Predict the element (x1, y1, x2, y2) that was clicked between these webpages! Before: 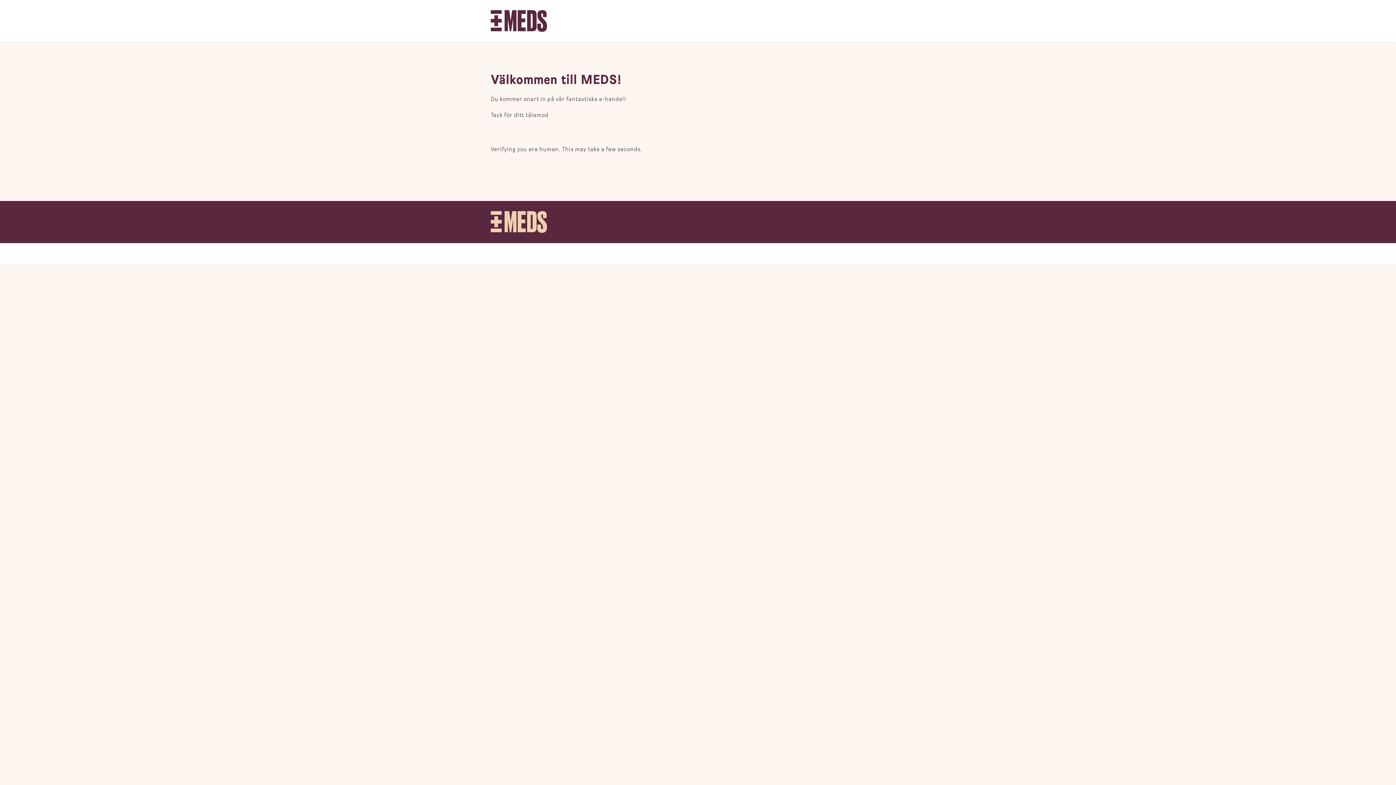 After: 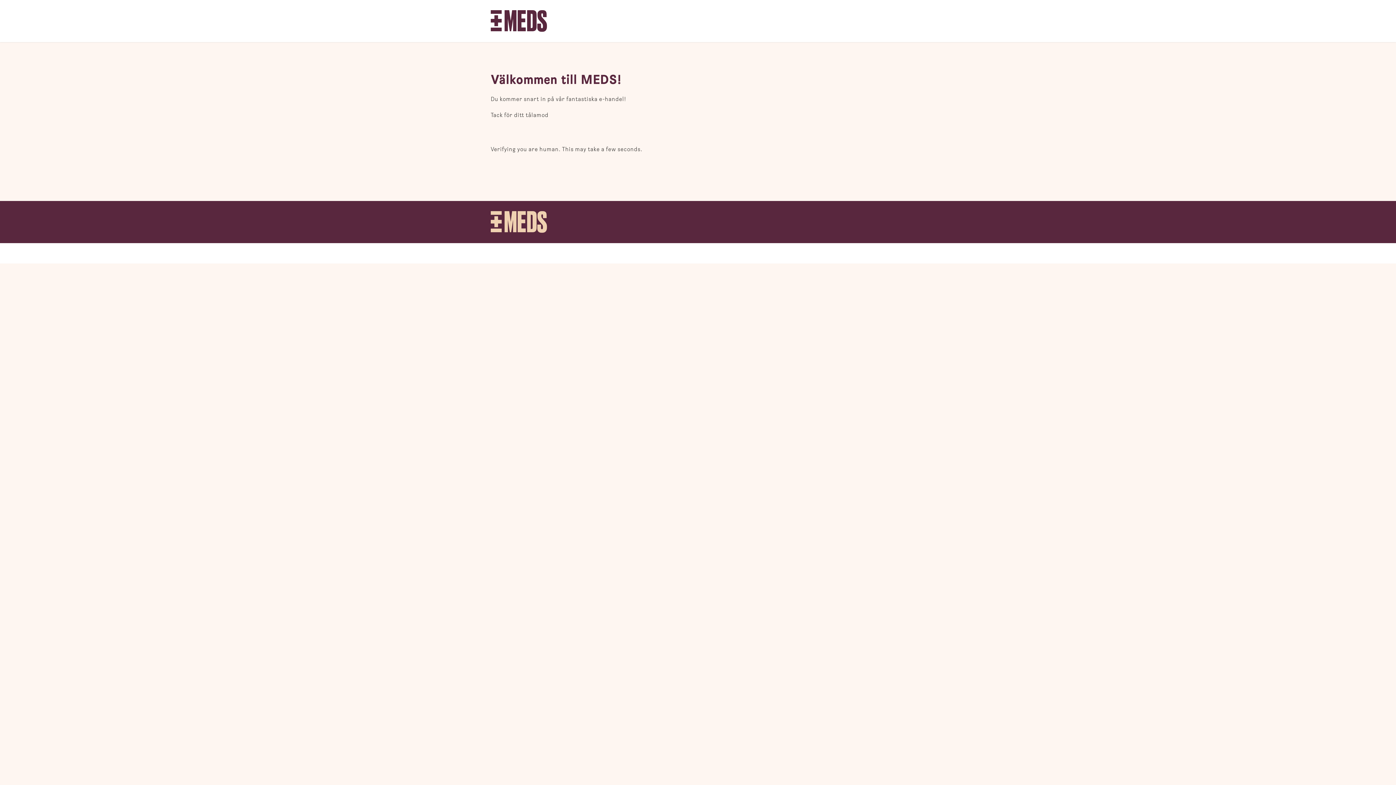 Action: bbox: (490, 10, 547, 32)